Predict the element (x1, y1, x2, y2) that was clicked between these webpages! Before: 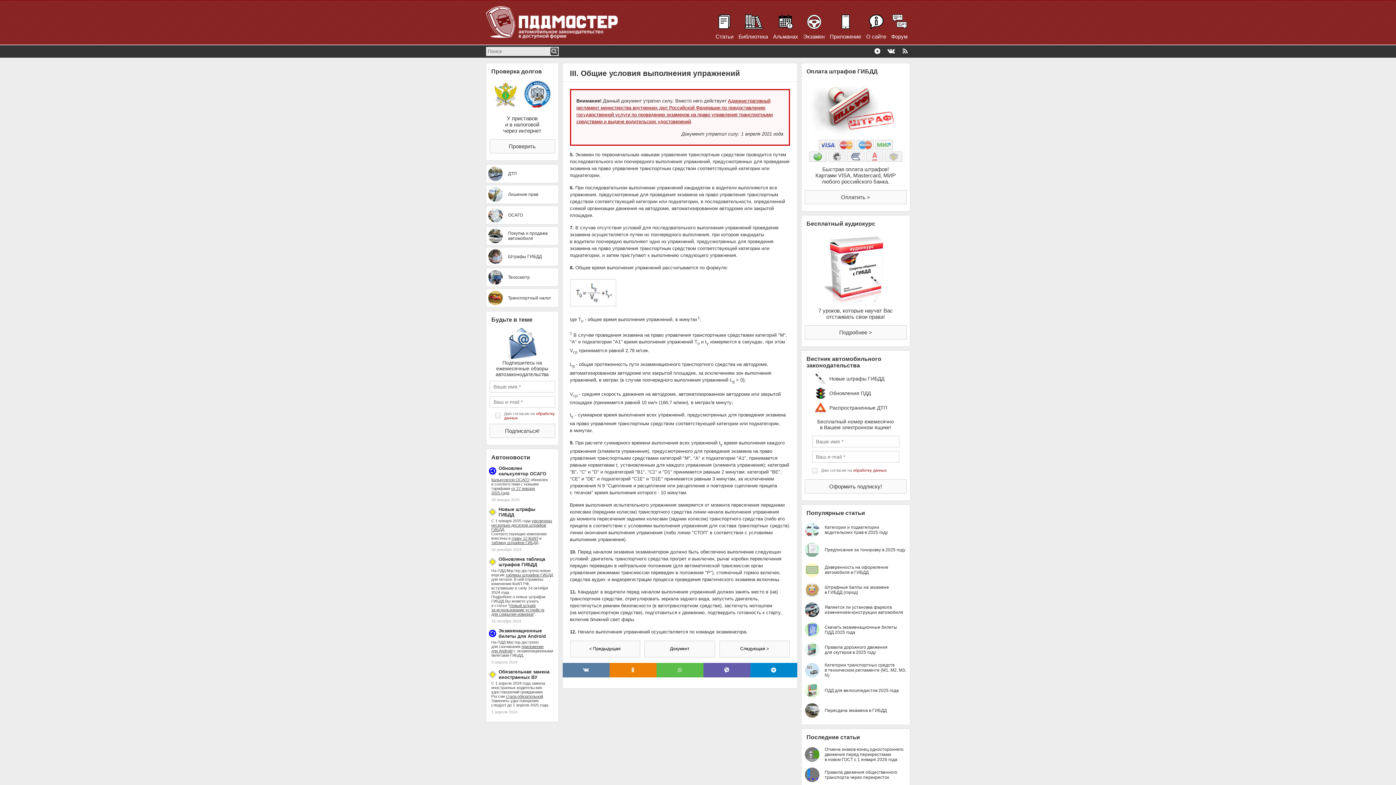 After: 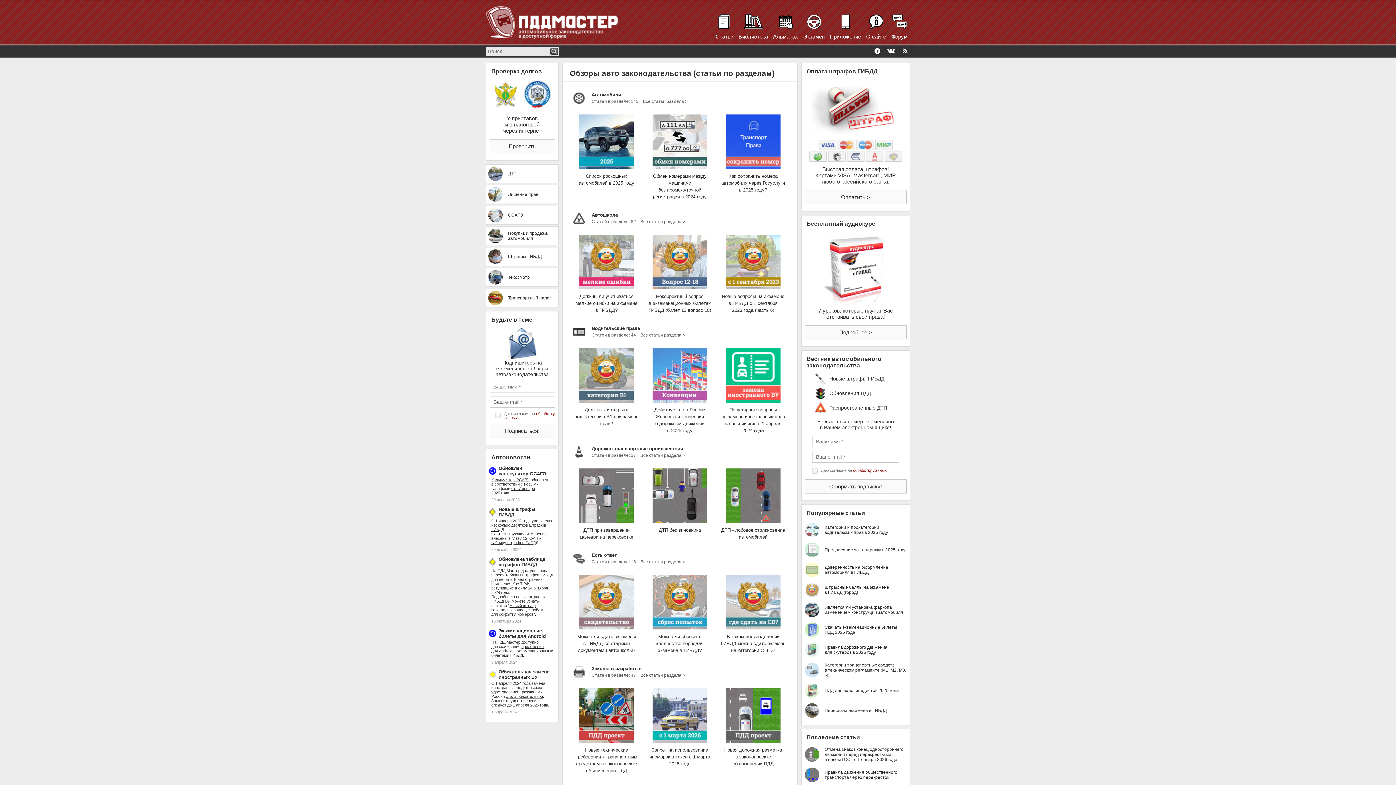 Action: label: Статьи bbox: (713, 6, 736, 40)